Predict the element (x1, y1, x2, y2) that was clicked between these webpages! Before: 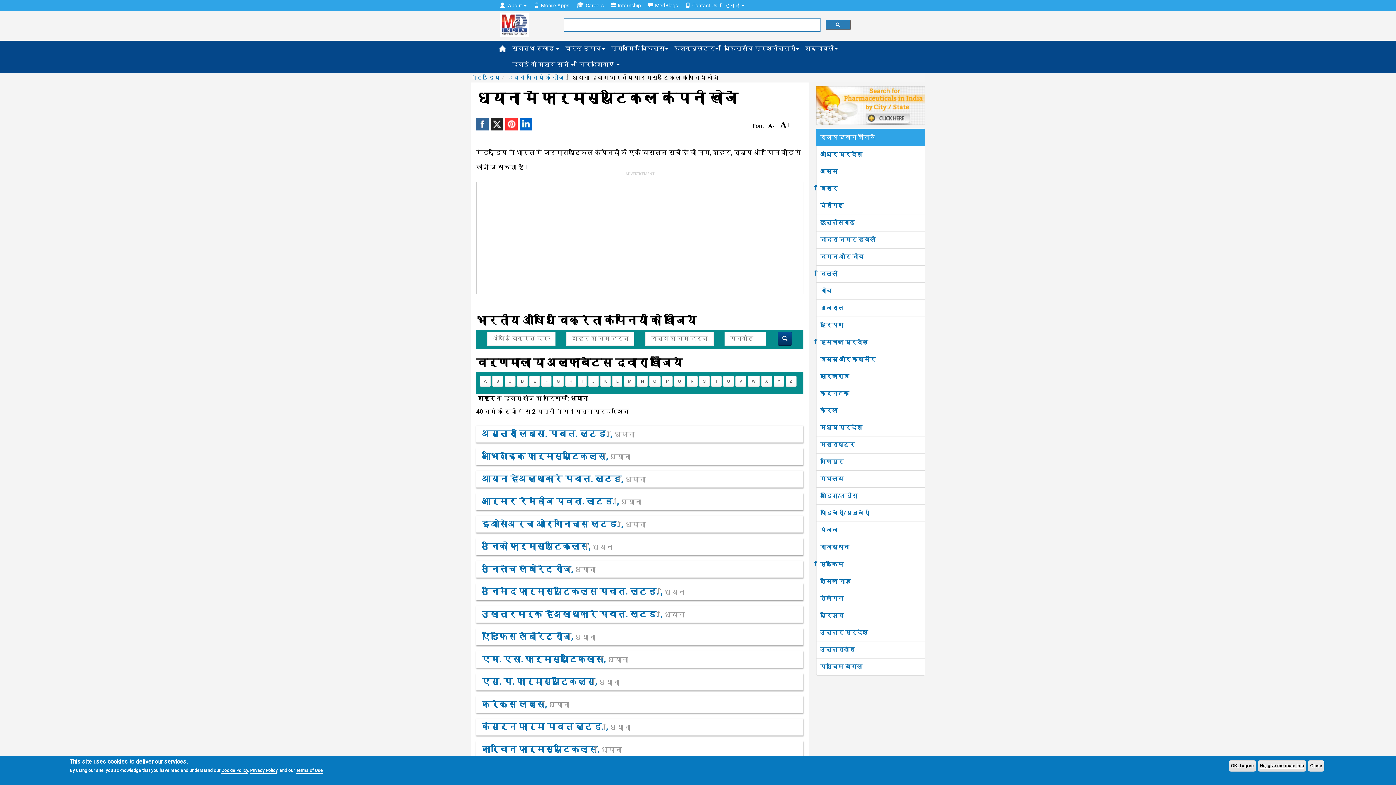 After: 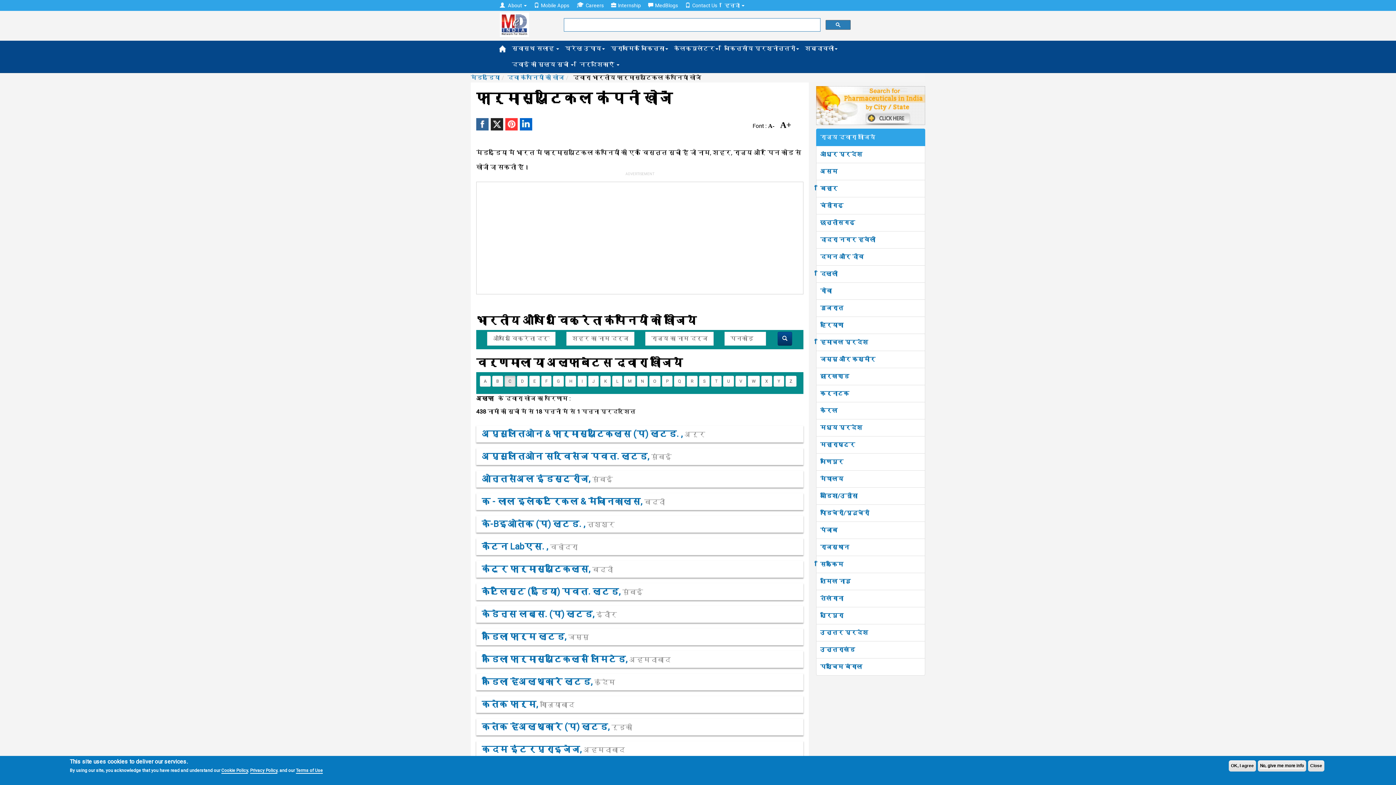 Action: label: C bbox: (504, 376, 515, 386)